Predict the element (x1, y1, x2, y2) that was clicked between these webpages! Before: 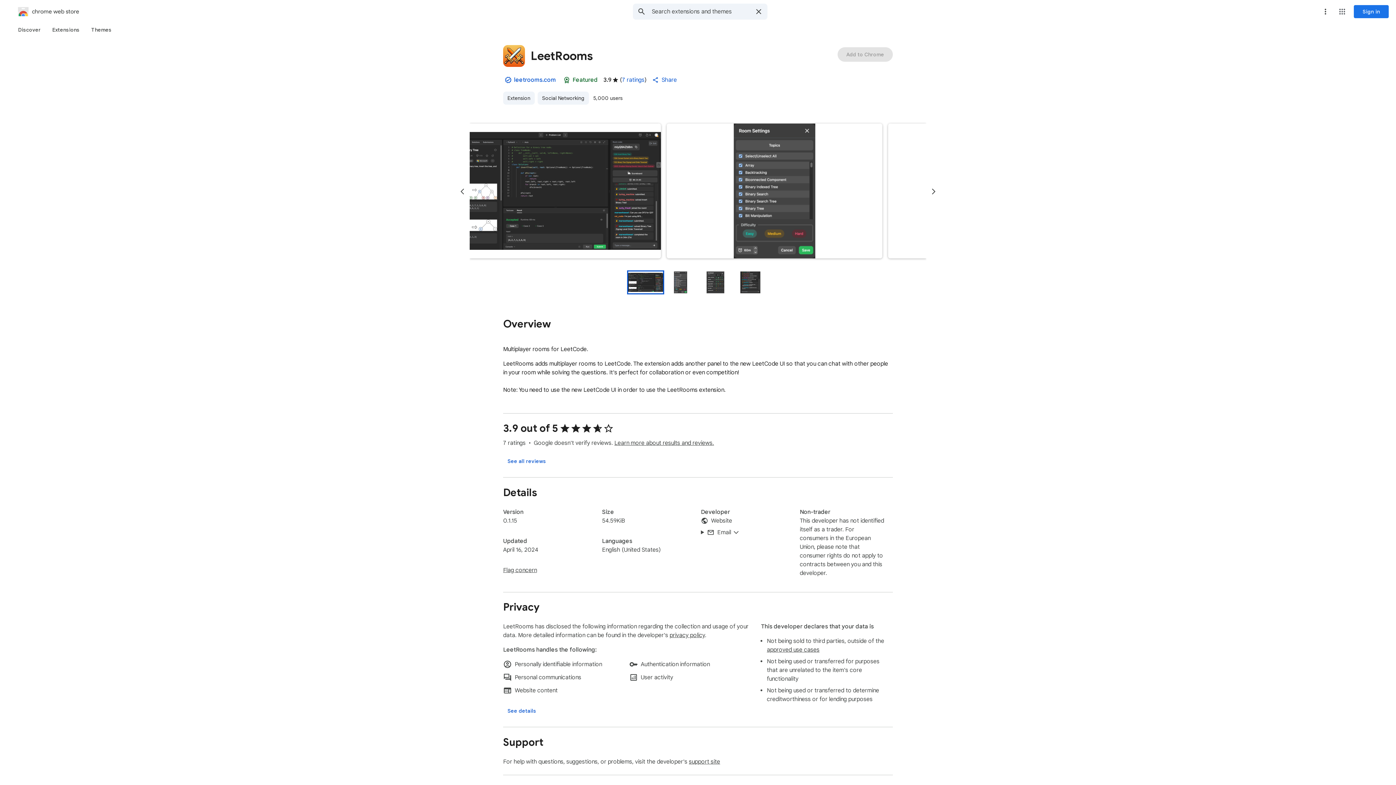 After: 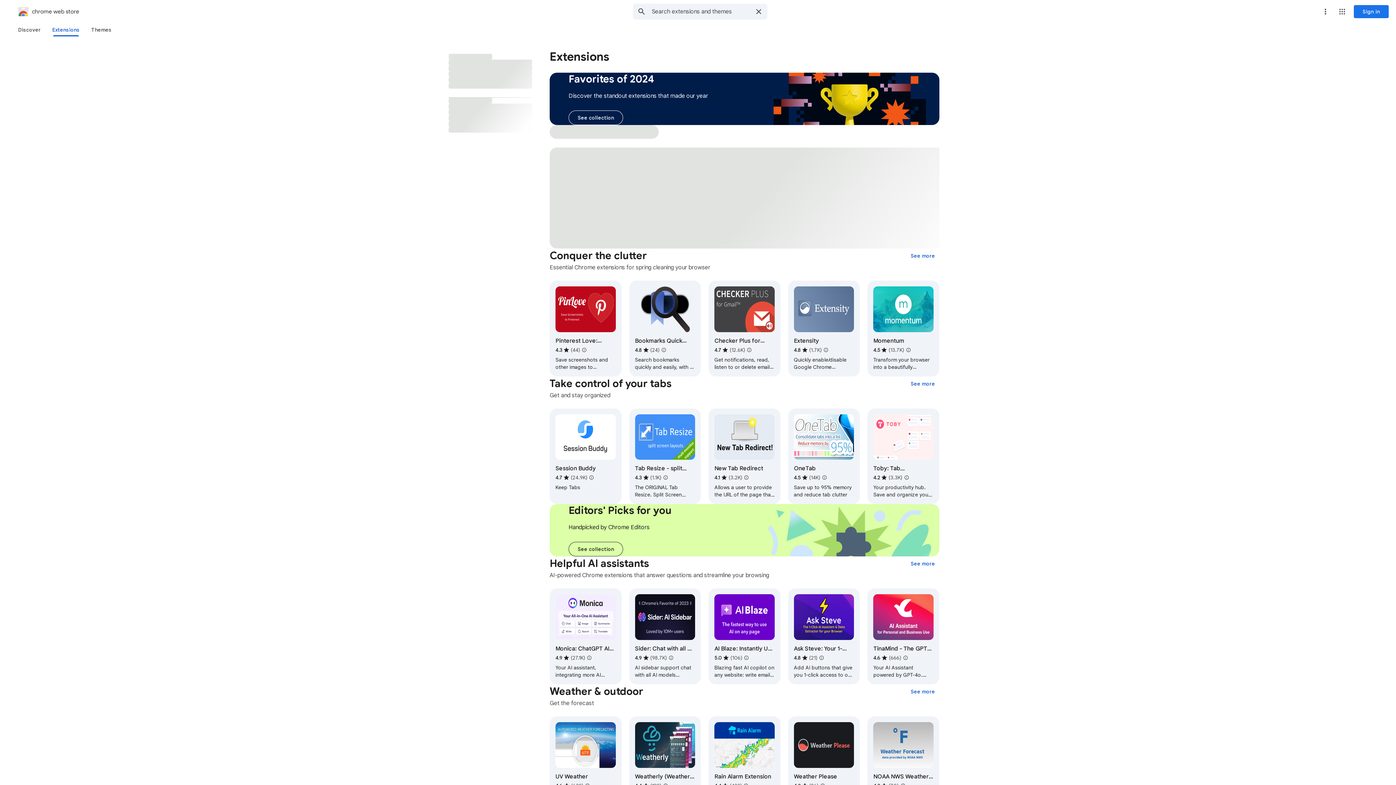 Action: bbox: (503, 91, 534, 104) label: Extension